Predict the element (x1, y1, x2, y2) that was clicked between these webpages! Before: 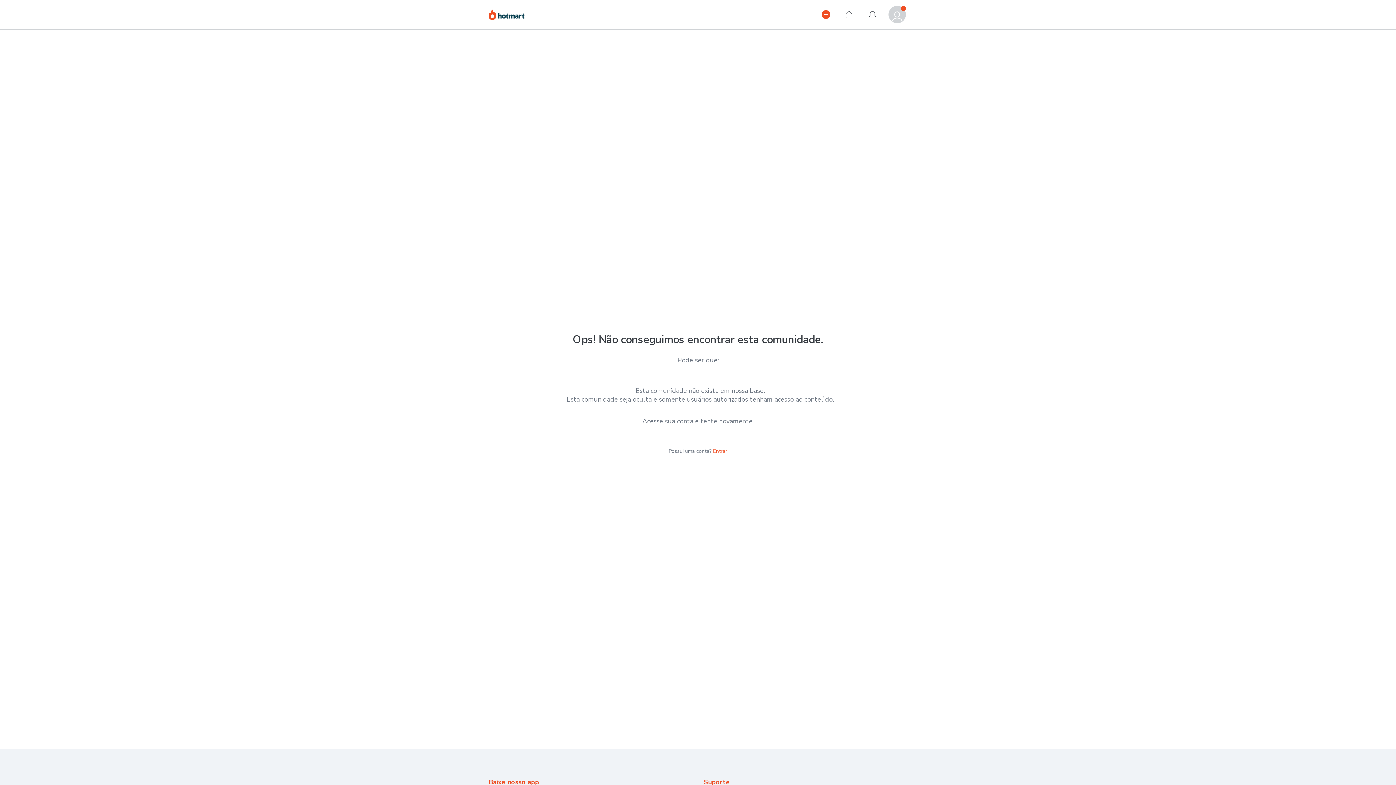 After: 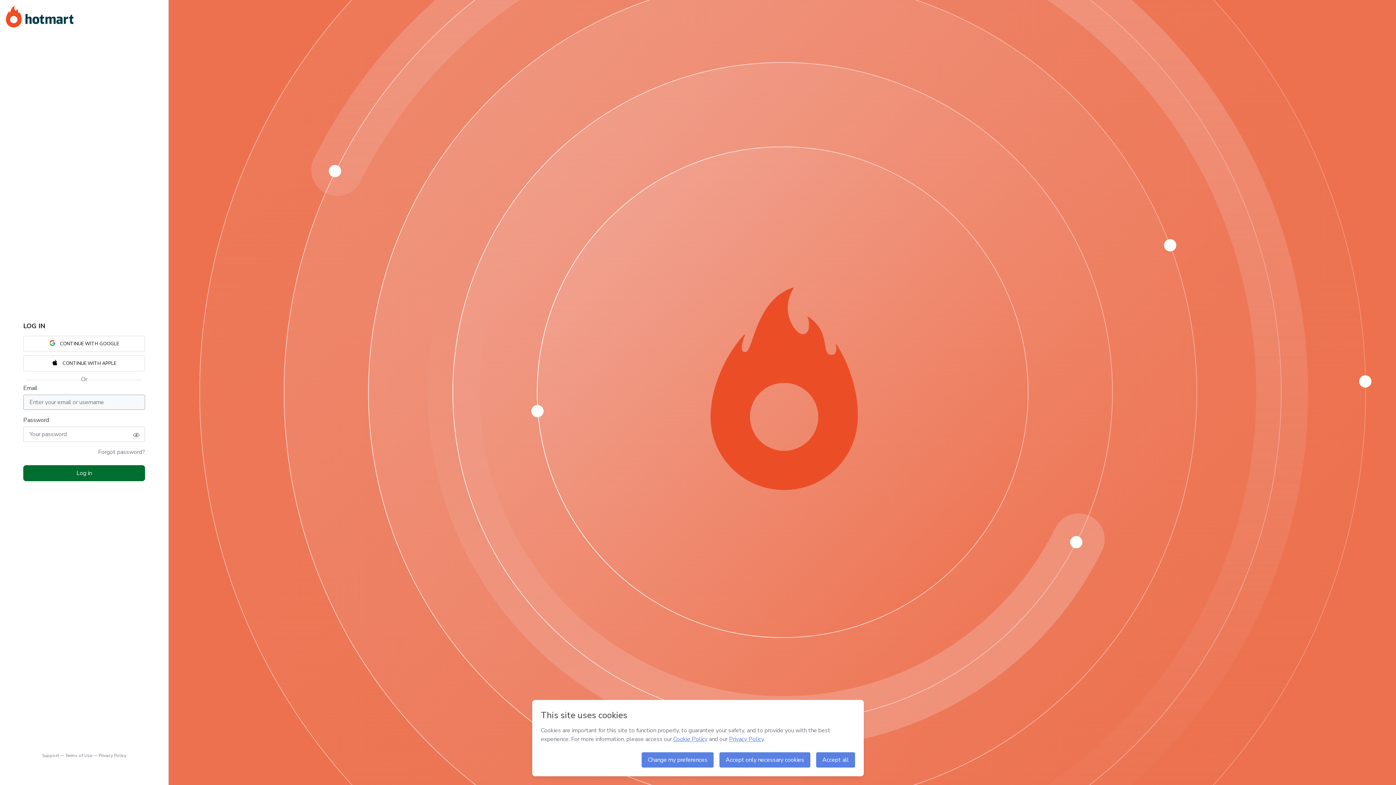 Action: bbox: (713, 448, 727, 455) label: Entrar